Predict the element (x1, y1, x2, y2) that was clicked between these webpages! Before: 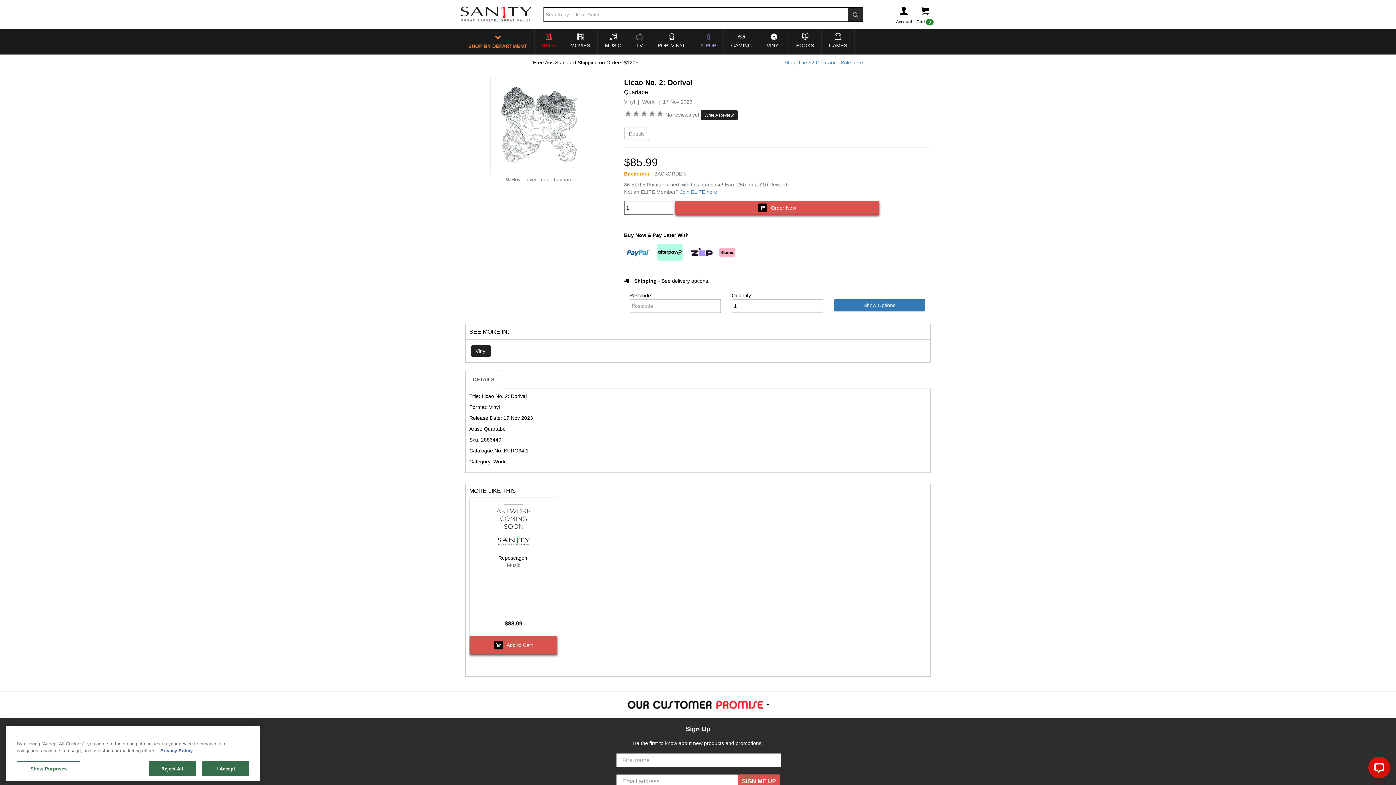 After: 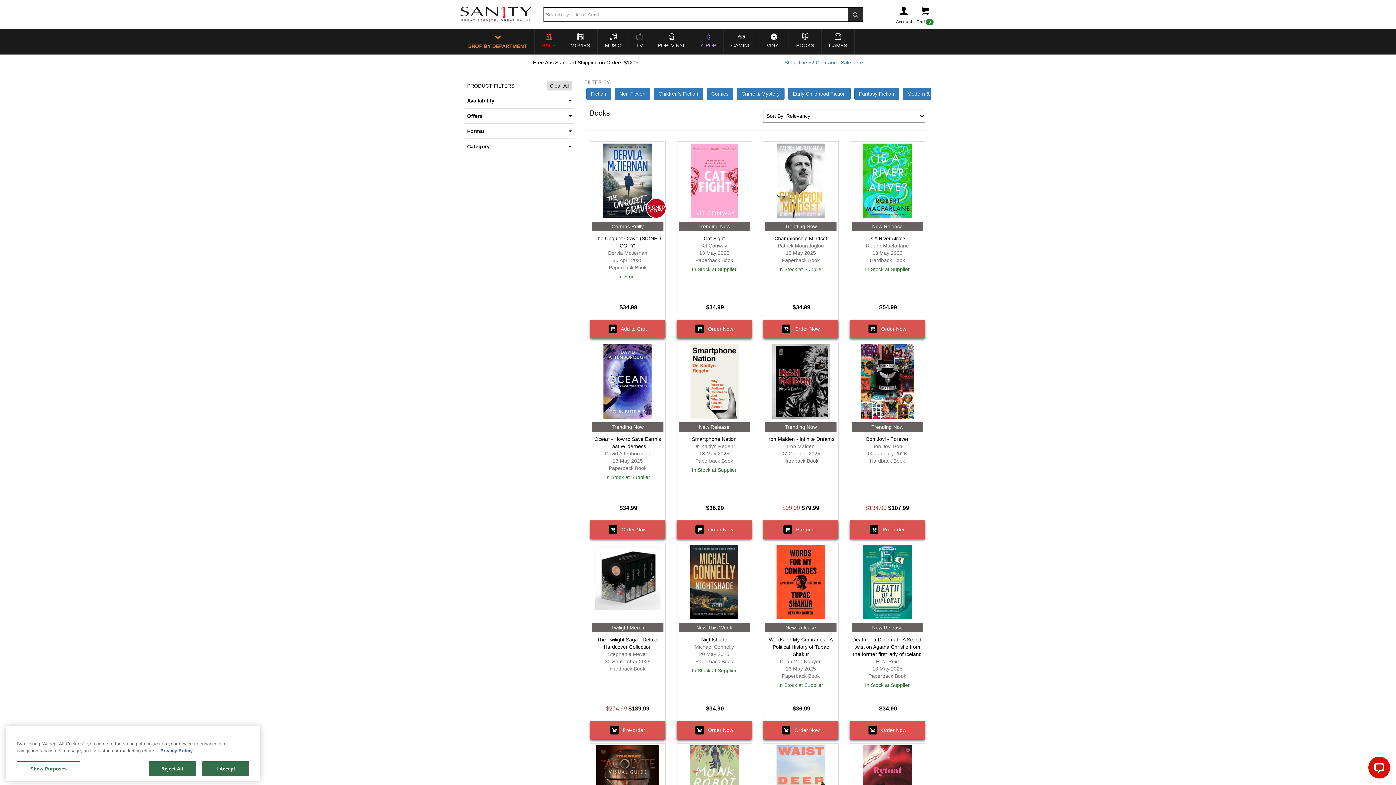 Action: label: BOOKS bbox: (789, 36, 821, 54)